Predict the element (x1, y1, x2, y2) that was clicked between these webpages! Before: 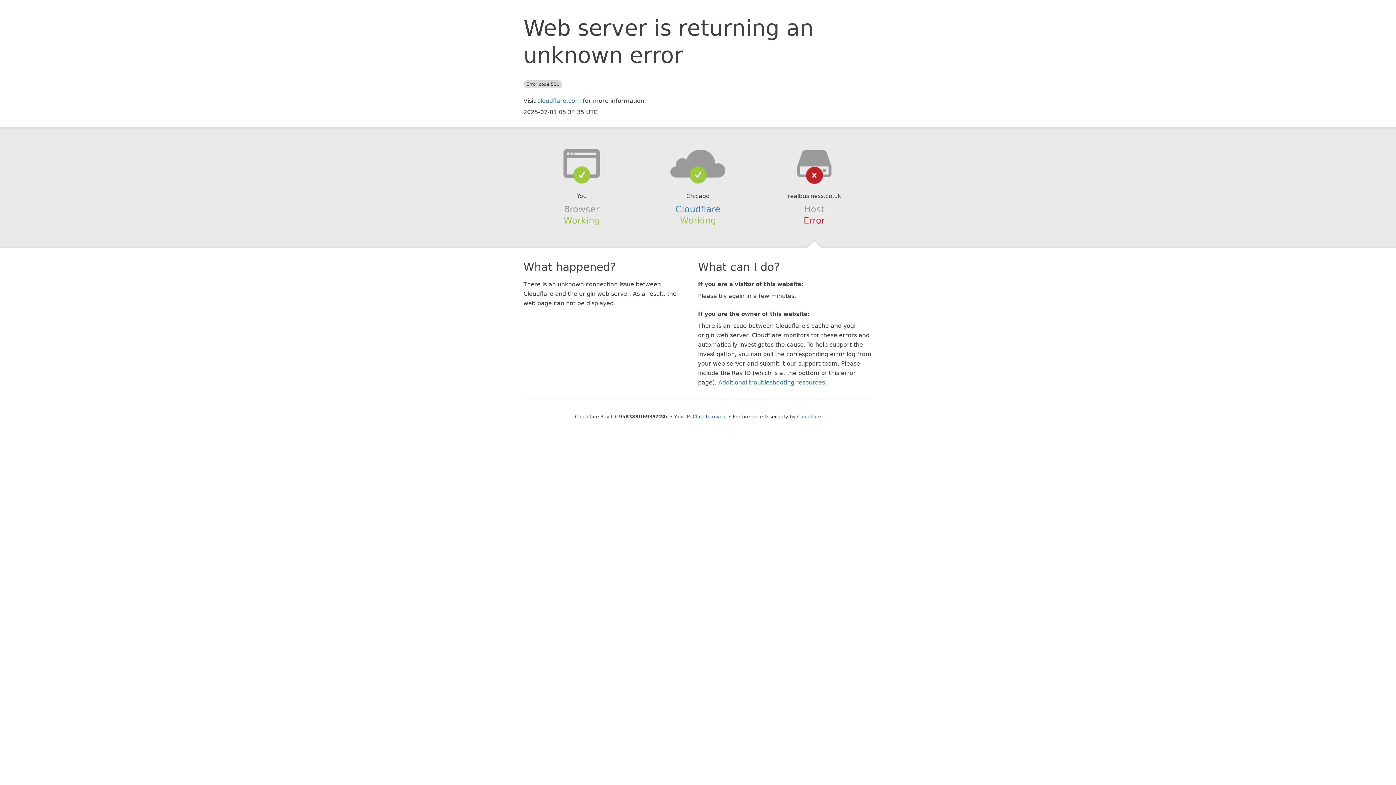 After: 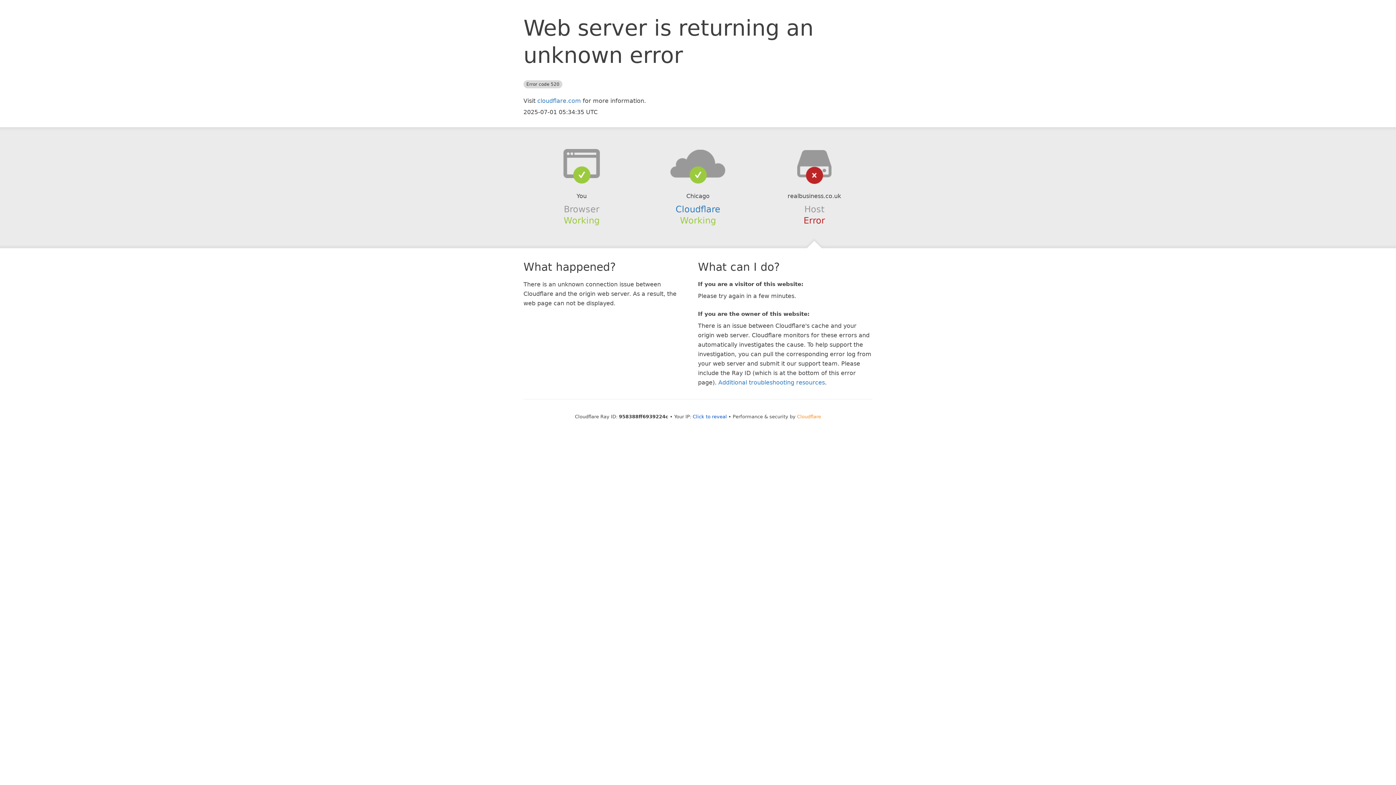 Action: label: Cloudflare bbox: (797, 414, 821, 419)